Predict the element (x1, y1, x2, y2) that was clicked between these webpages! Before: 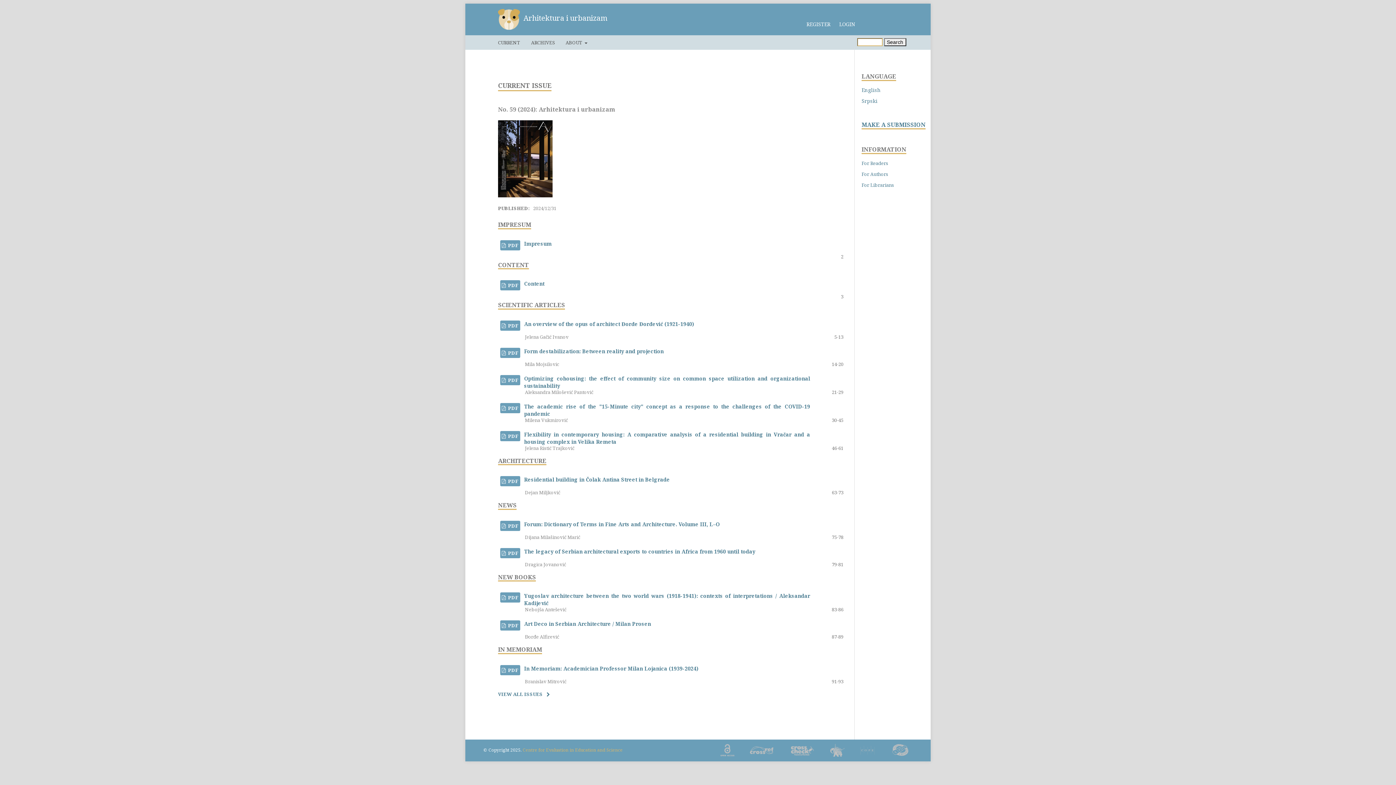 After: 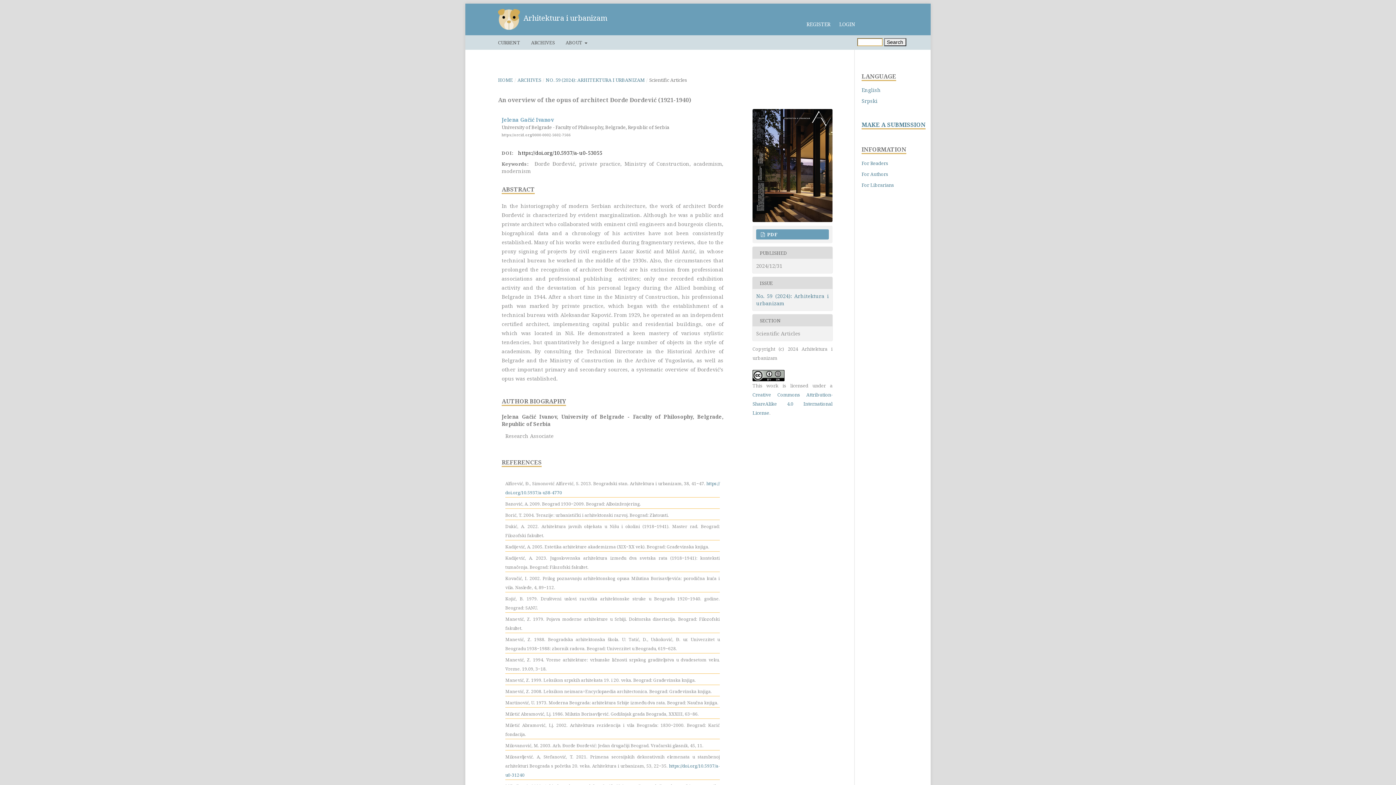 Action: bbox: (524, 320, 694, 327) label: An overview of the opus of architect Đorđe Đorđević (1921-1940)